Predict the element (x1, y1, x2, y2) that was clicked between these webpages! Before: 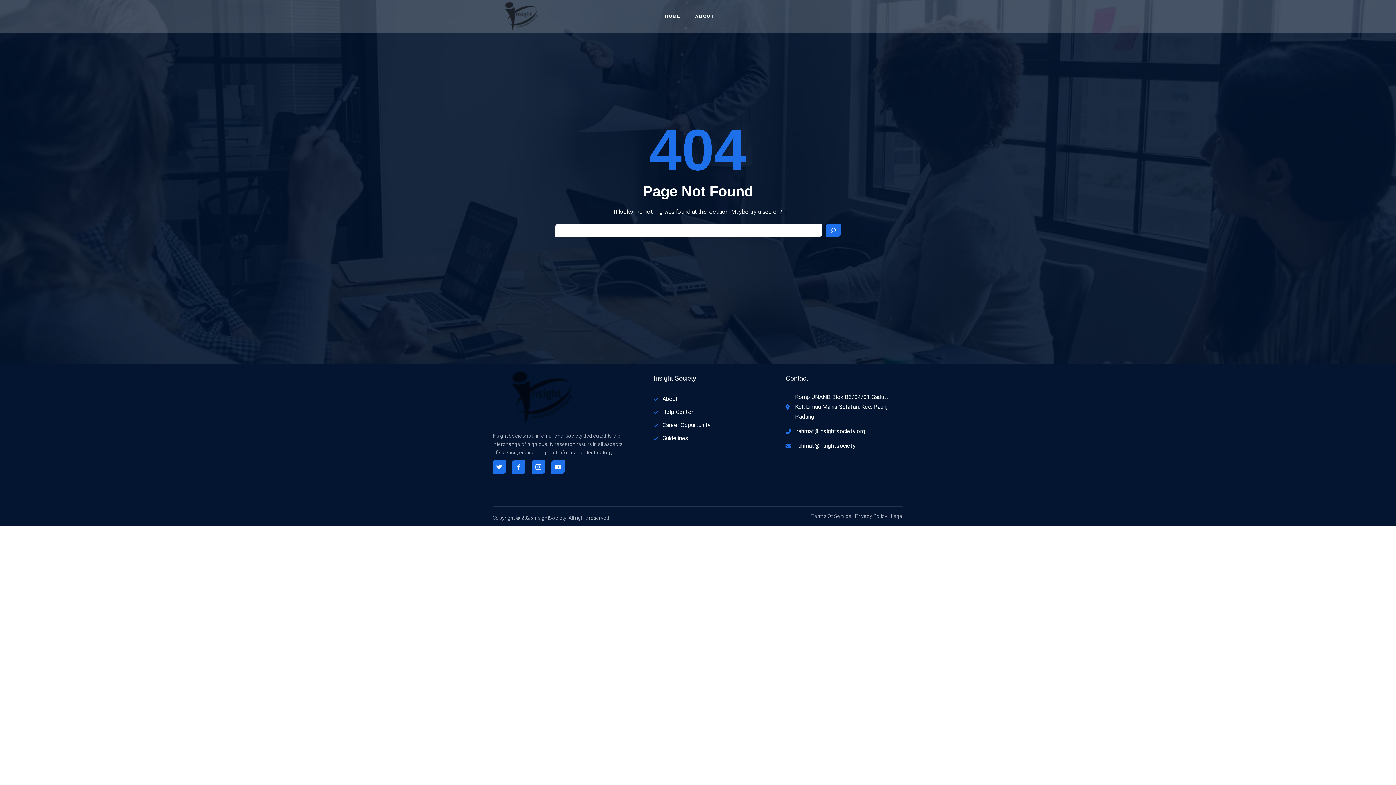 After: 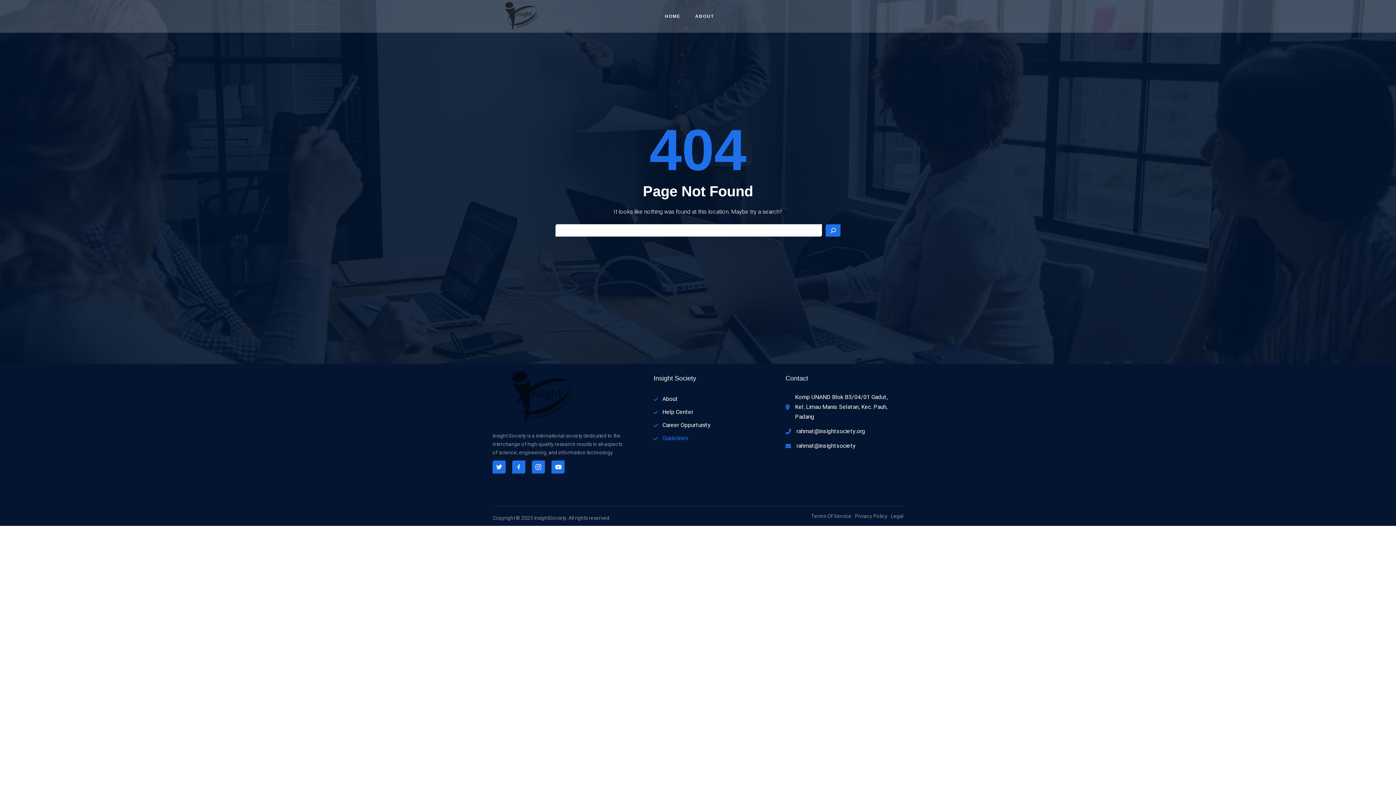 Action: label: Guidelines bbox: (653, 433, 763, 443)